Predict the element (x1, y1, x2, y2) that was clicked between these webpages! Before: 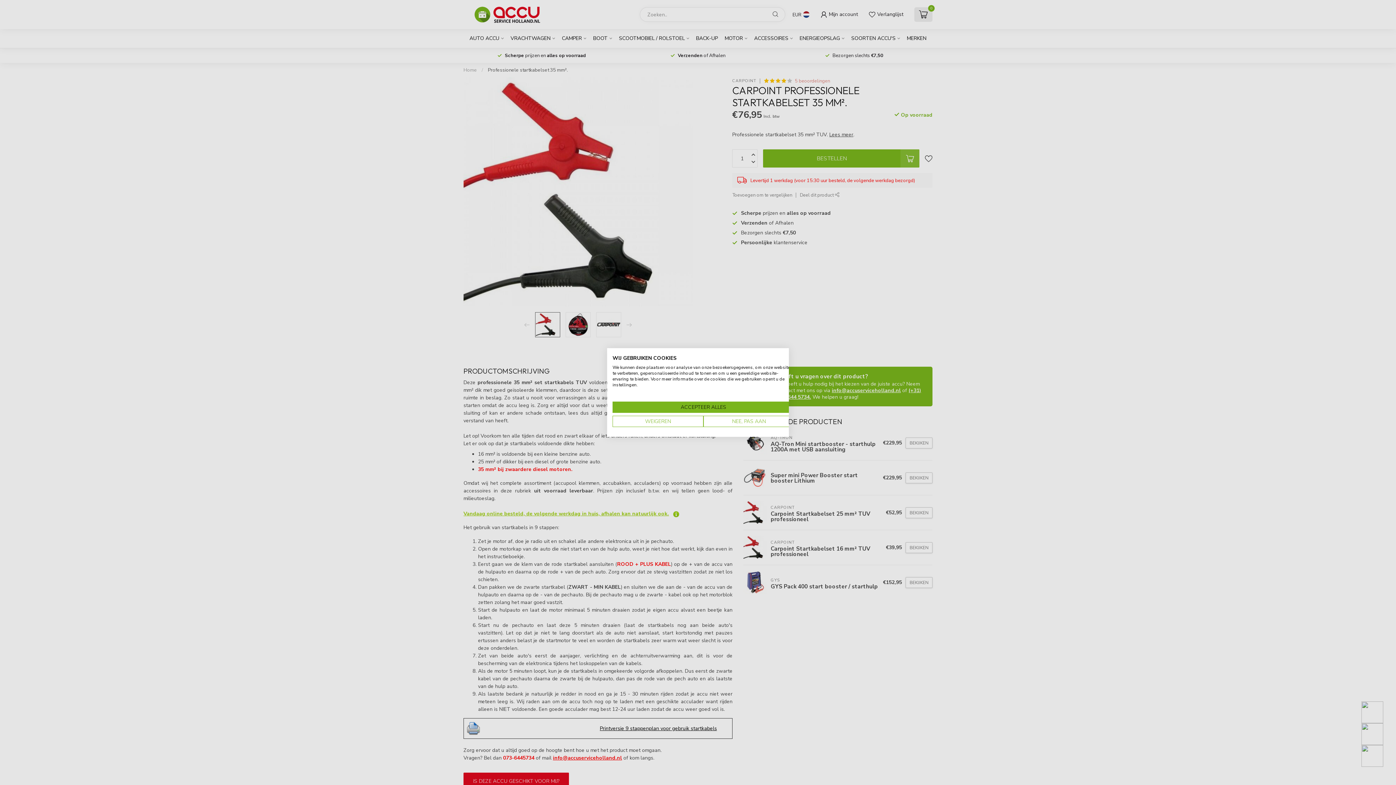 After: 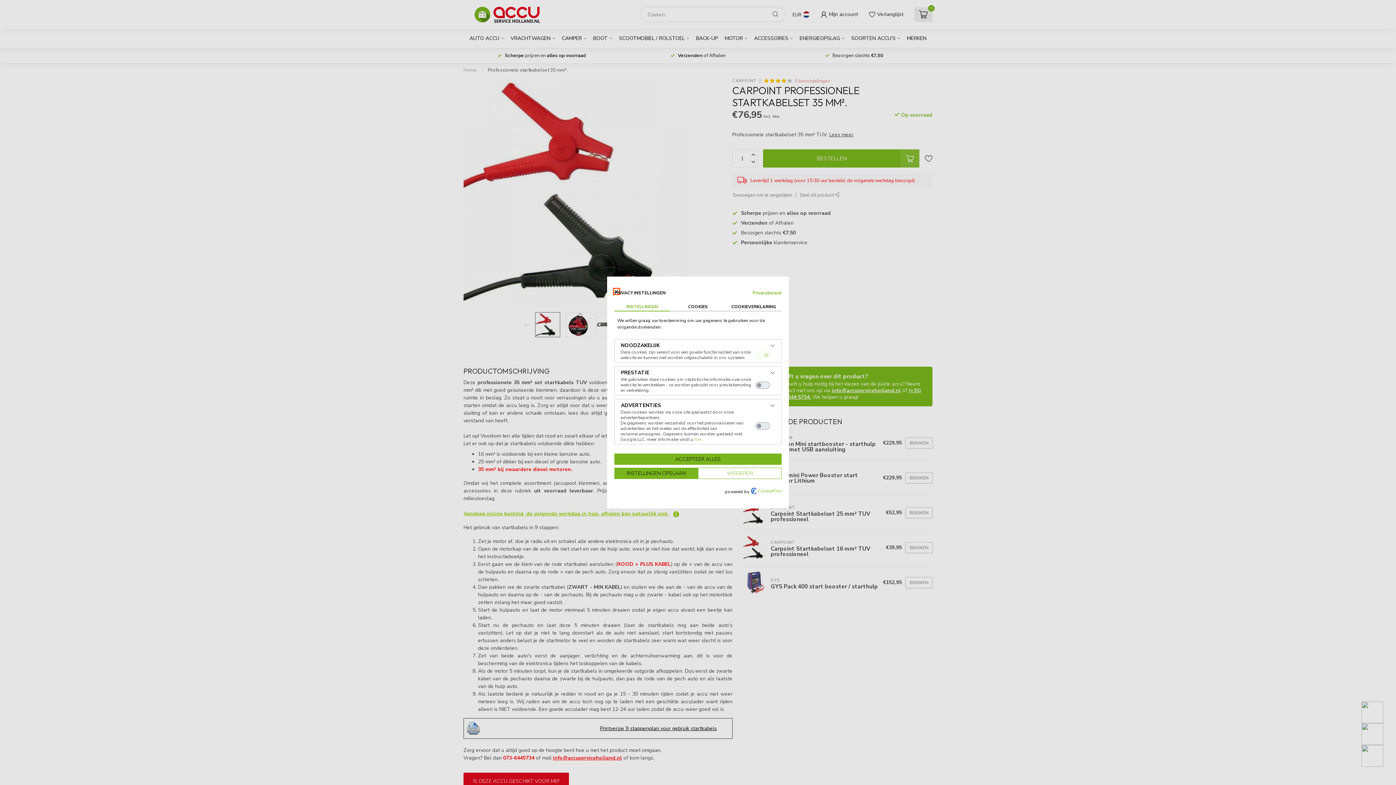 Action: label: Pas cookie voorkeuren aan bbox: (703, 416, 794, 427)